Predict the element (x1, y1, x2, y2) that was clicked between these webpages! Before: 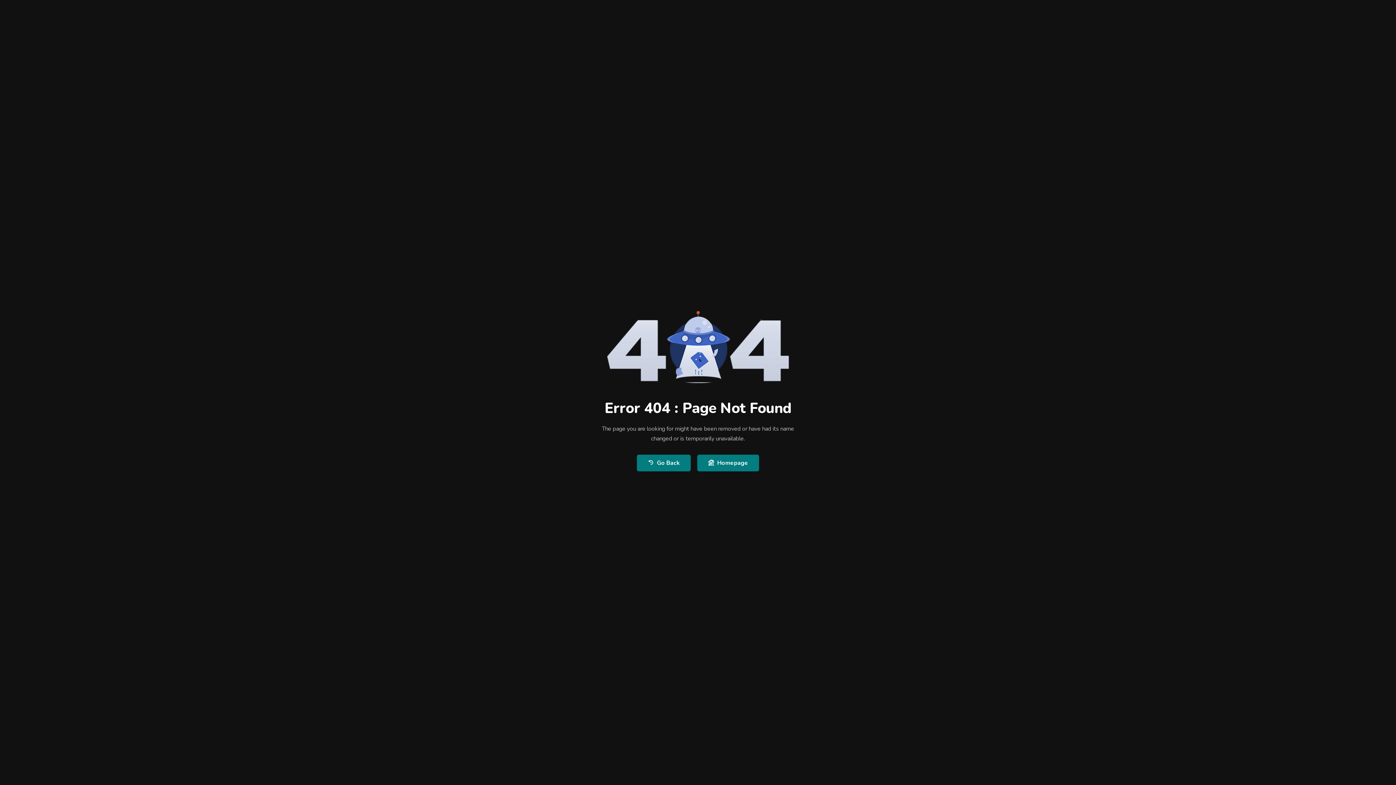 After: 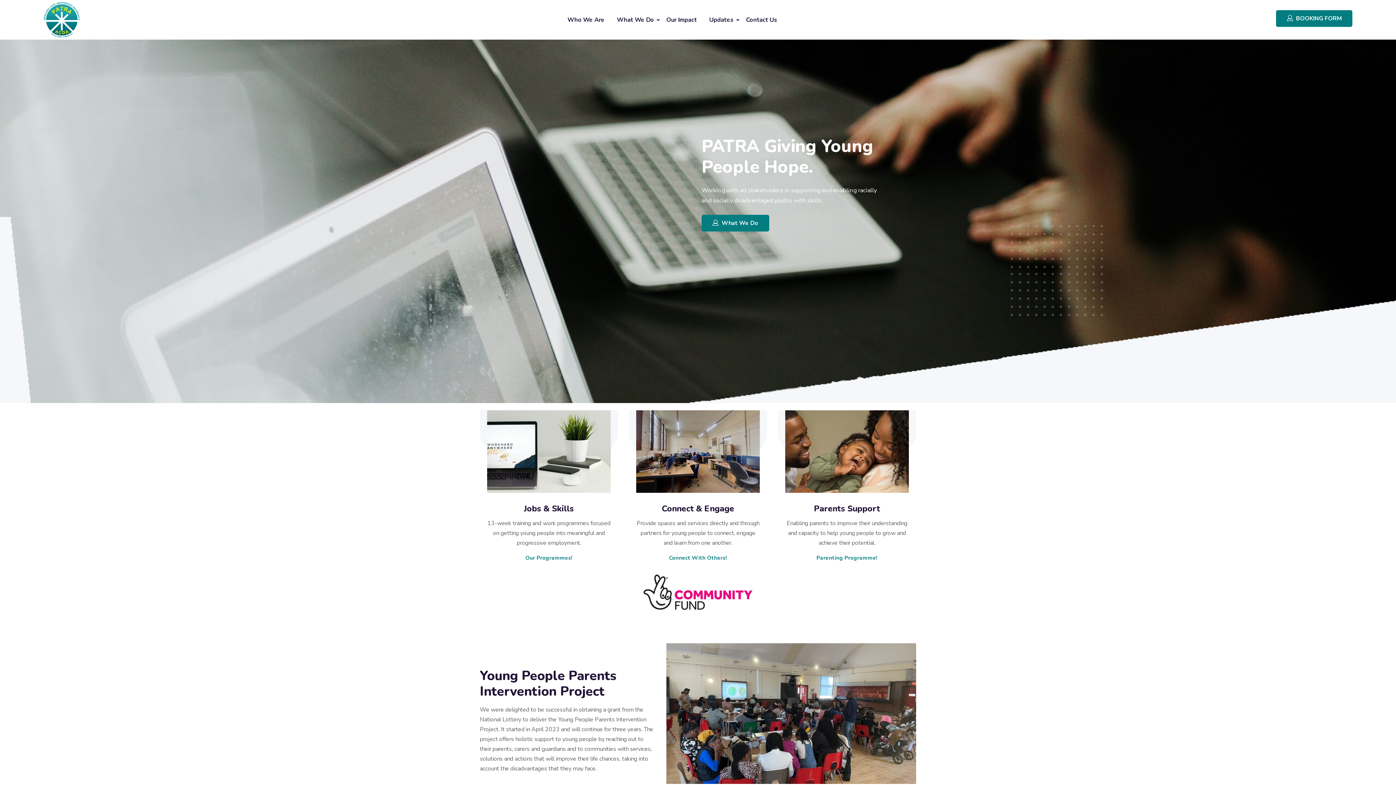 Action: label: Homepage bbox: (697, 454, 759, 471)